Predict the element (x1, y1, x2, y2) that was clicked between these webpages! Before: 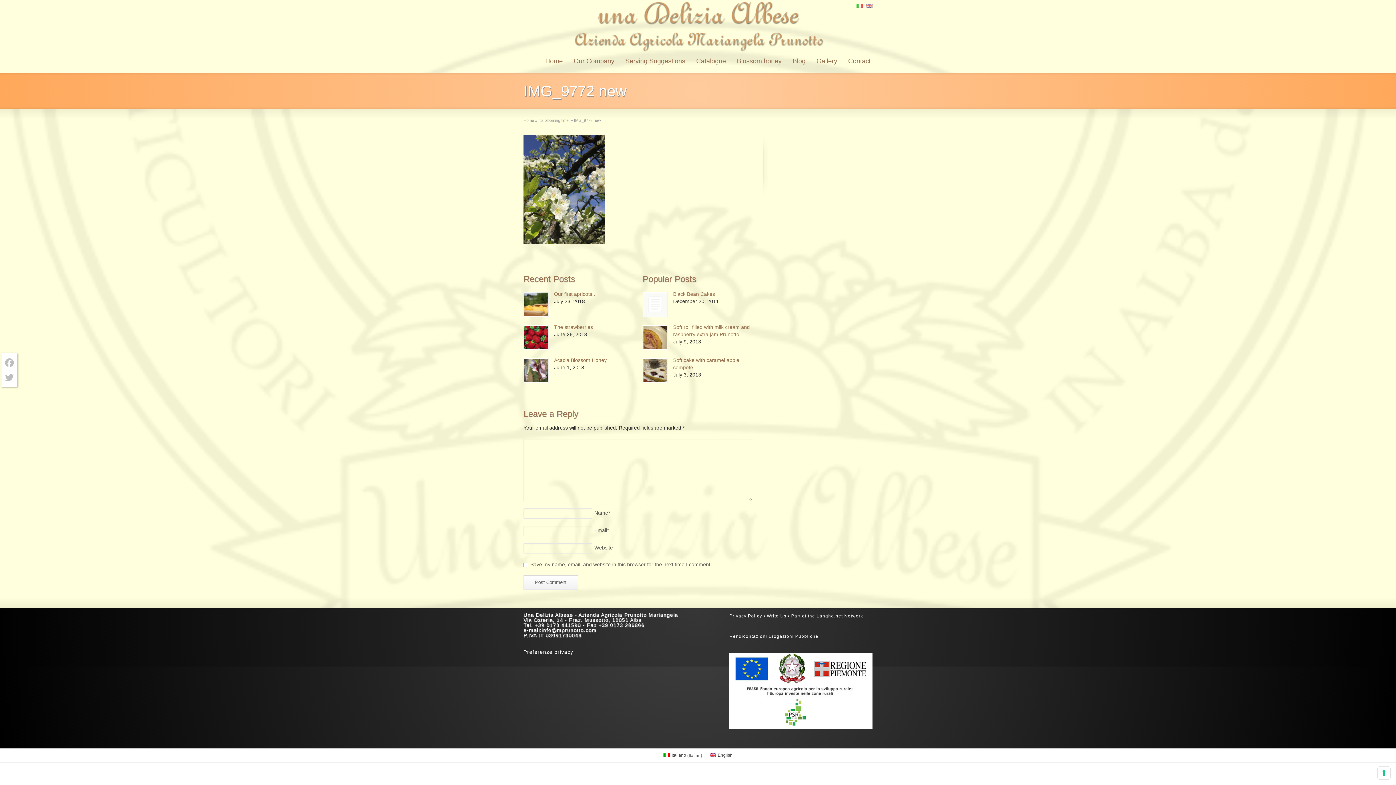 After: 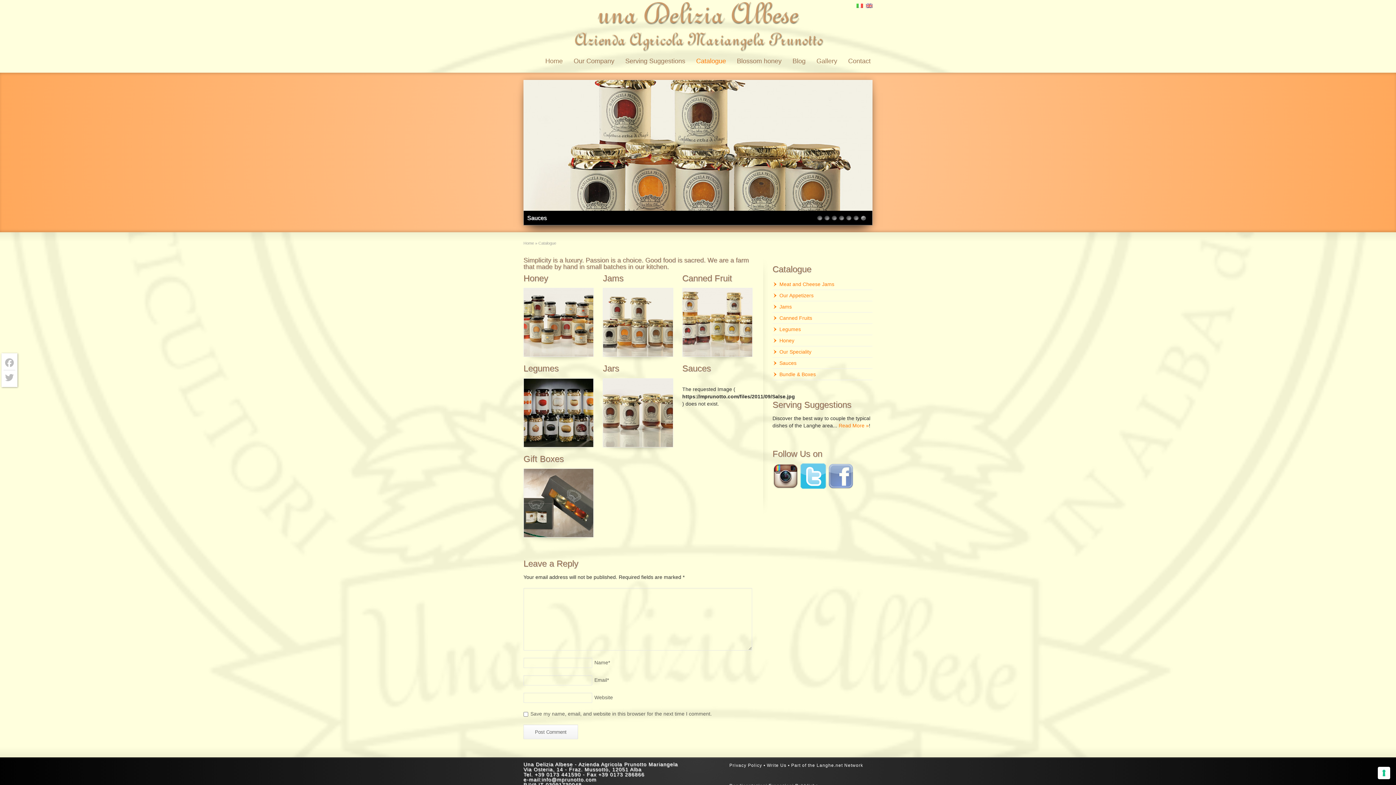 Action: label: Catalogue bbox: (690, 50, 731, 72)